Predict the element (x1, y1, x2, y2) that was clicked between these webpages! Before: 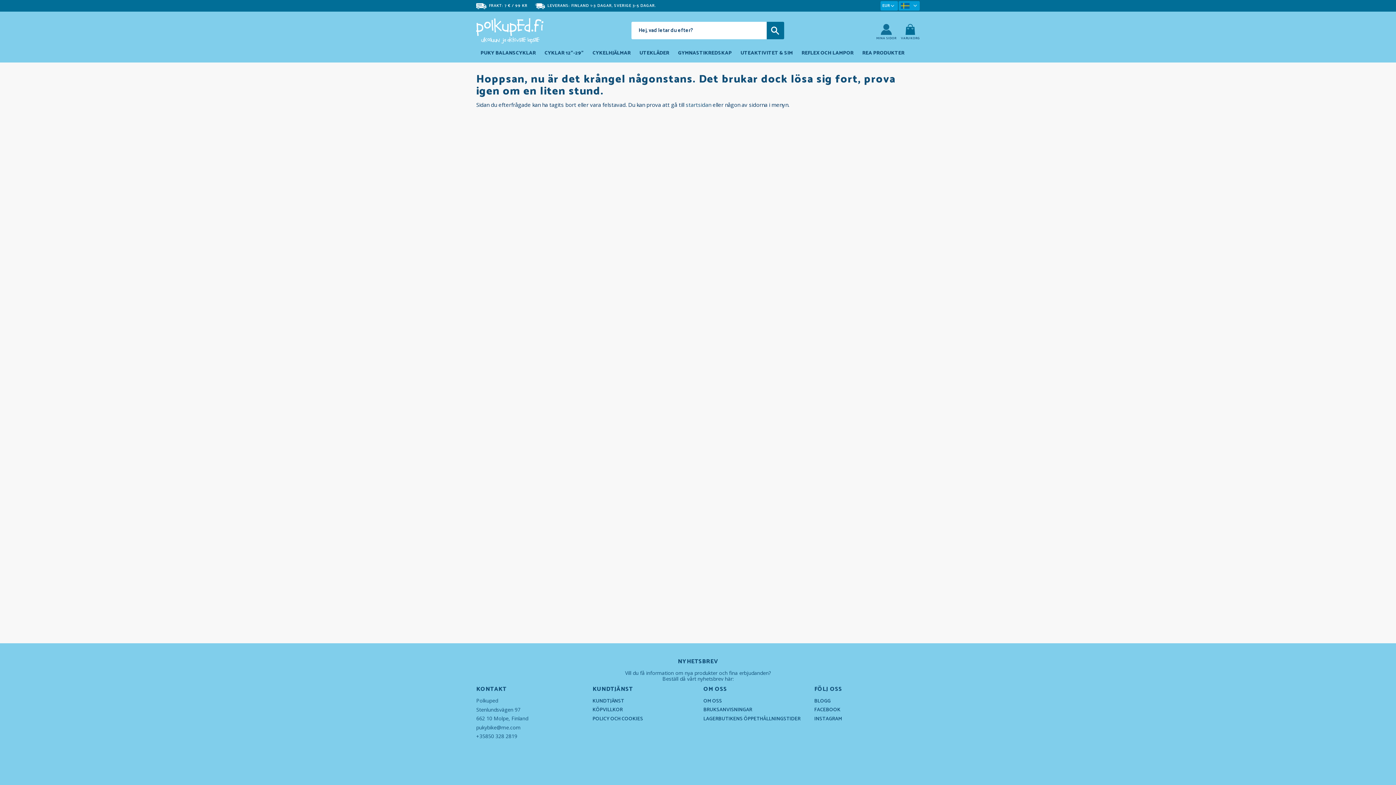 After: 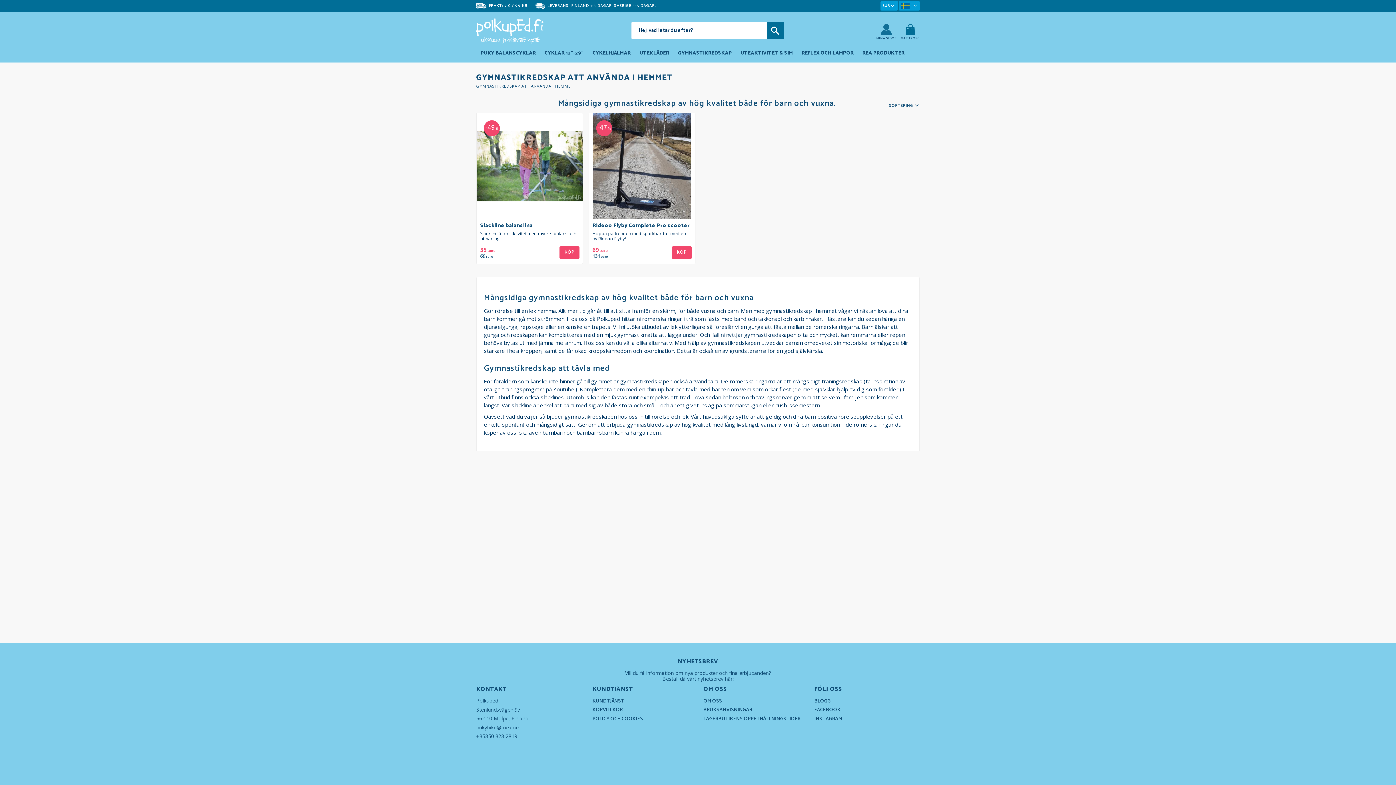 Action: label: GYMNASTIKREDSKAP bbox: (673, 44, 736, 62)